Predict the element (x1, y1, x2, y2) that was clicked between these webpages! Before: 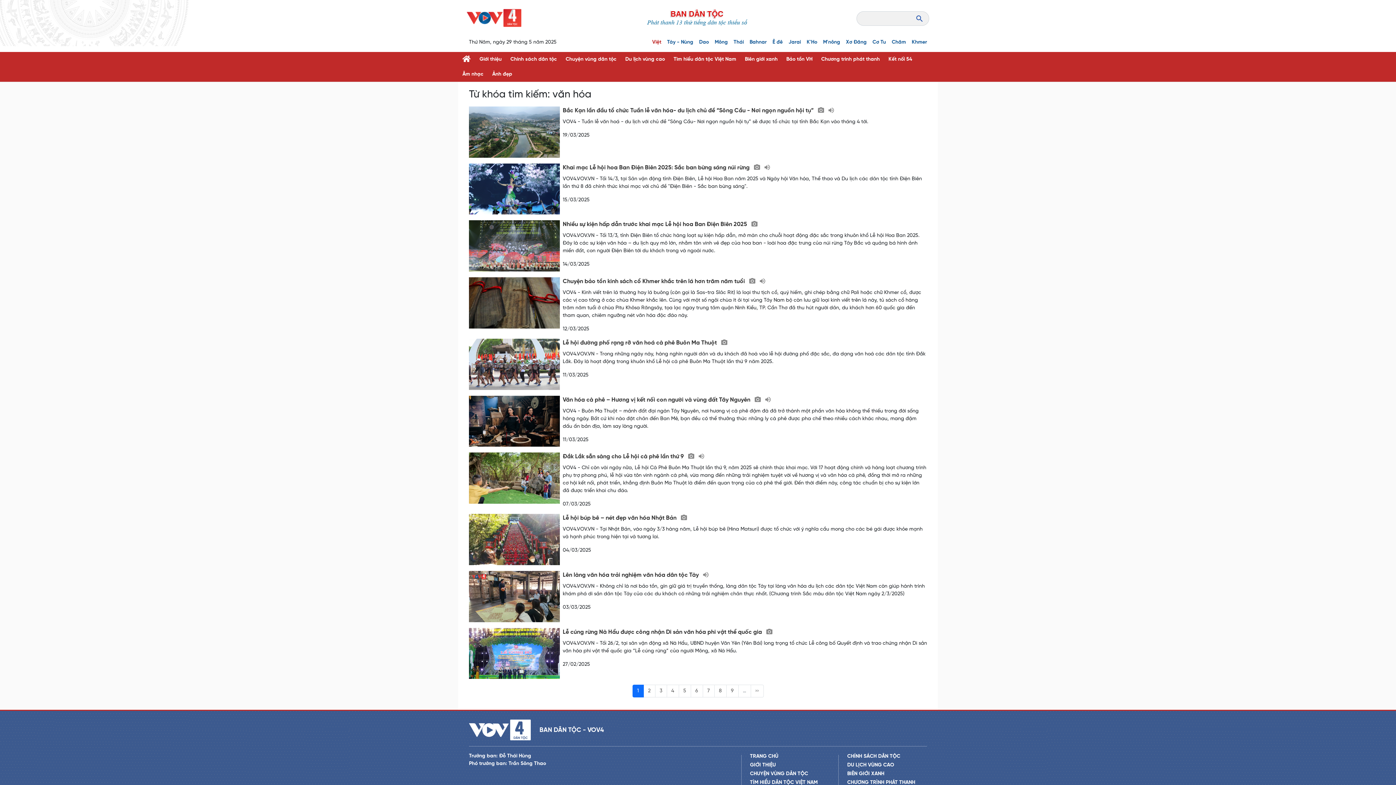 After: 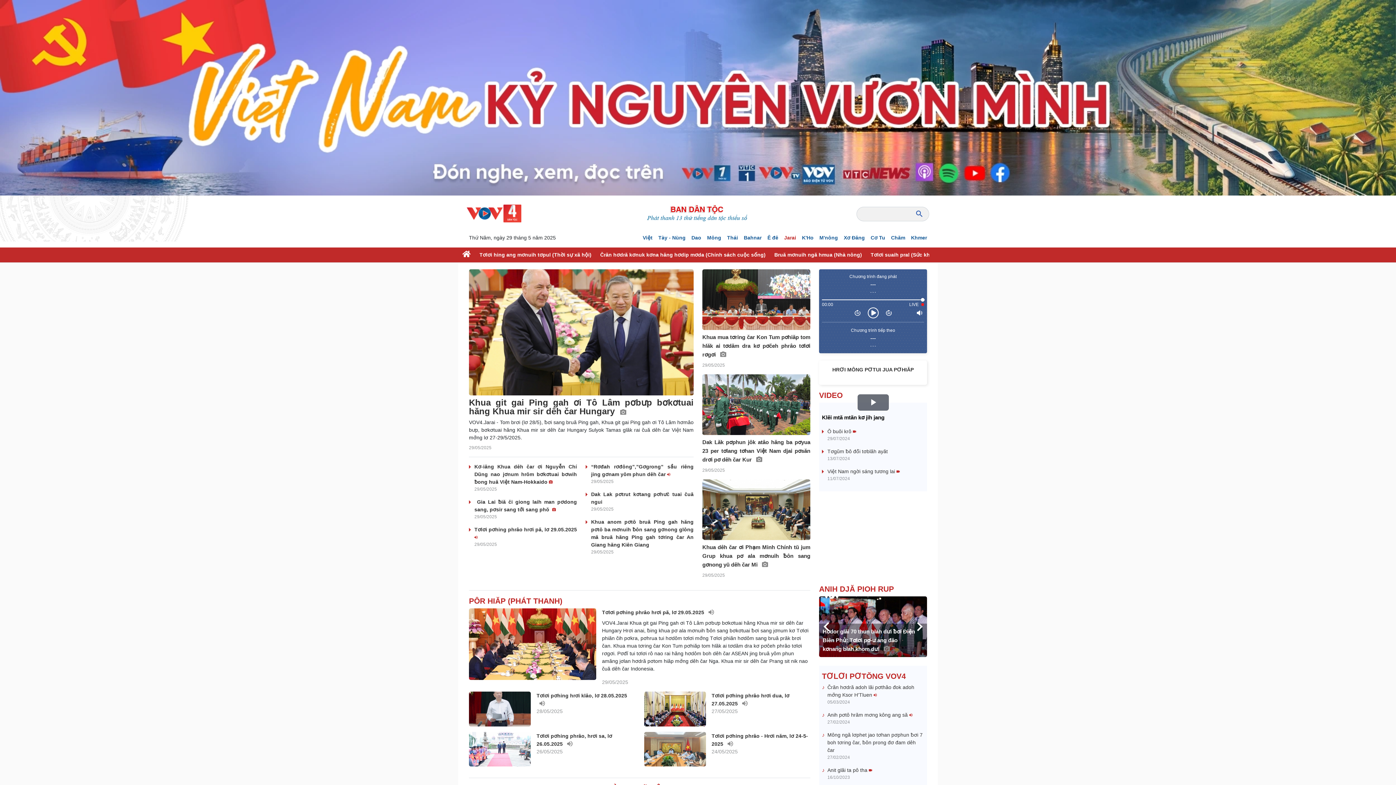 Action: label: Jarai bbox: (788, 39, 801, 45)